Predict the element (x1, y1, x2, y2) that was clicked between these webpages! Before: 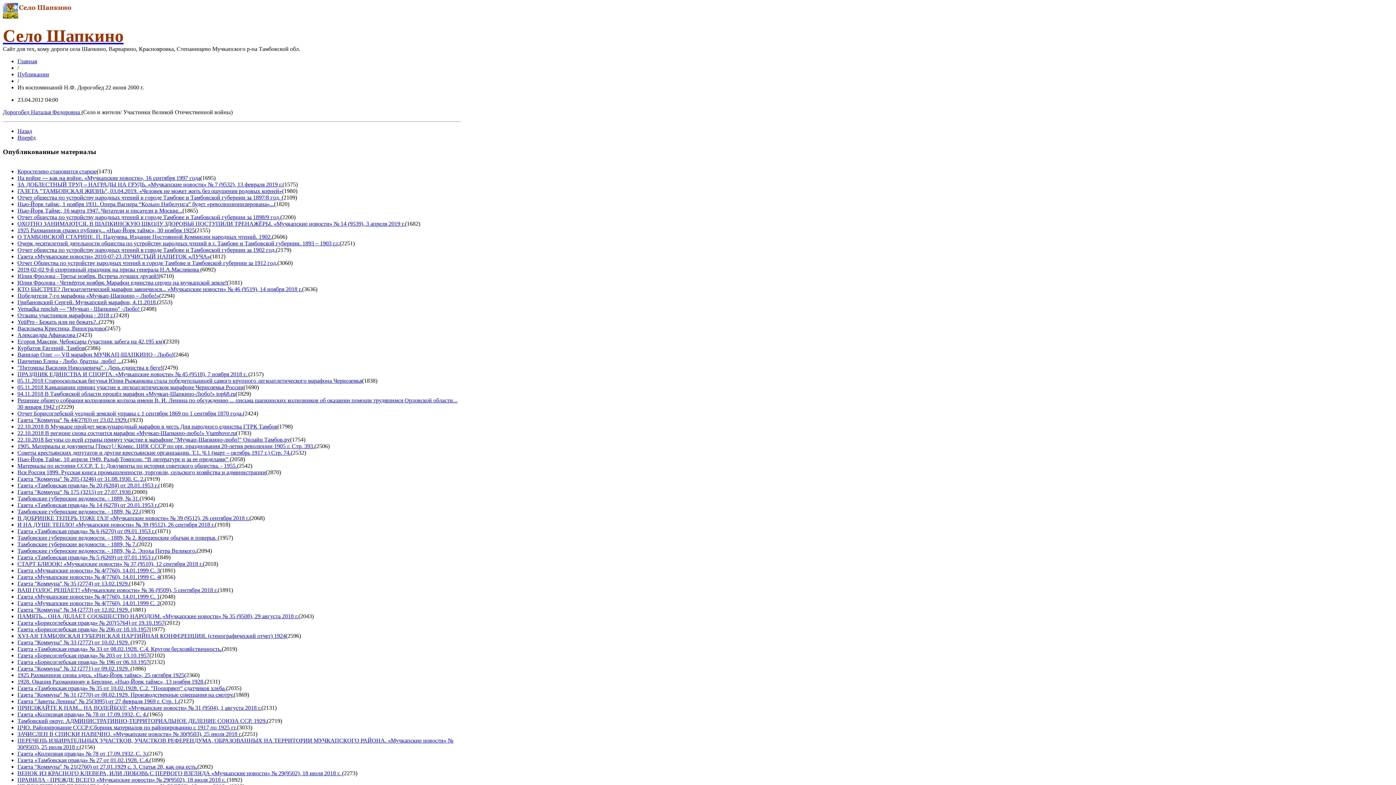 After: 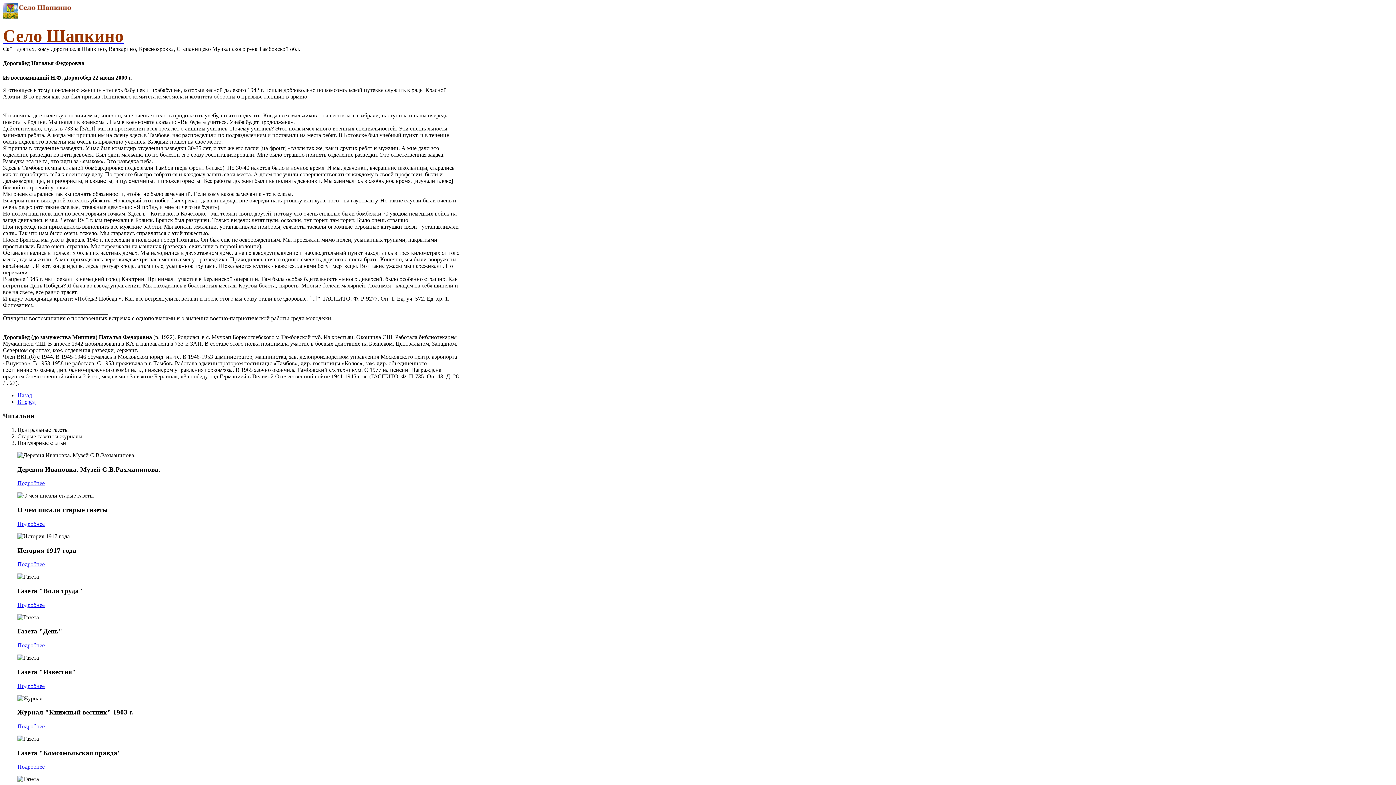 Action: bbox: (2, 109, 81, 115) label: Дорогобед Наталья Федоровна 